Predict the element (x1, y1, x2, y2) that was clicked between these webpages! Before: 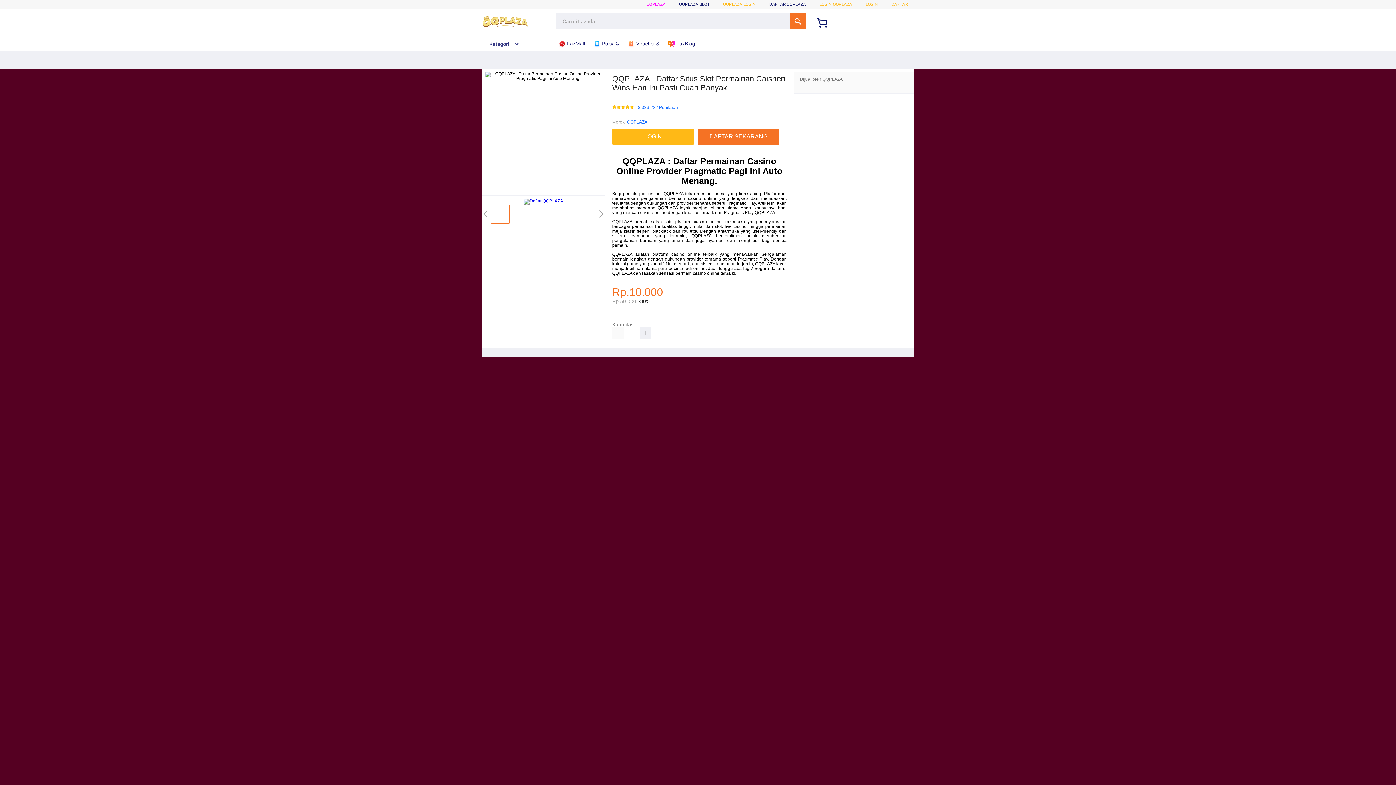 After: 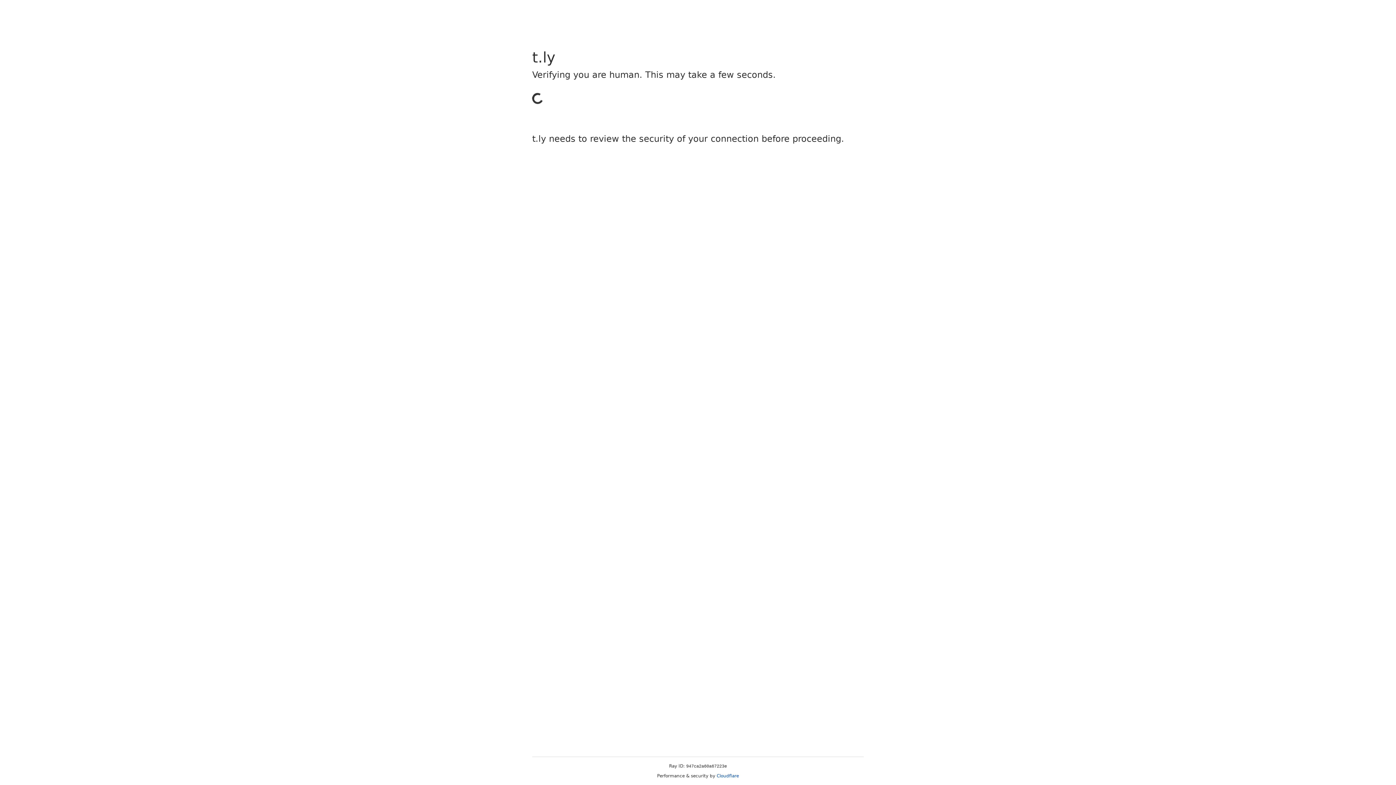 Action: label: DAFTAR bbox: (891, 1, 908, 6)